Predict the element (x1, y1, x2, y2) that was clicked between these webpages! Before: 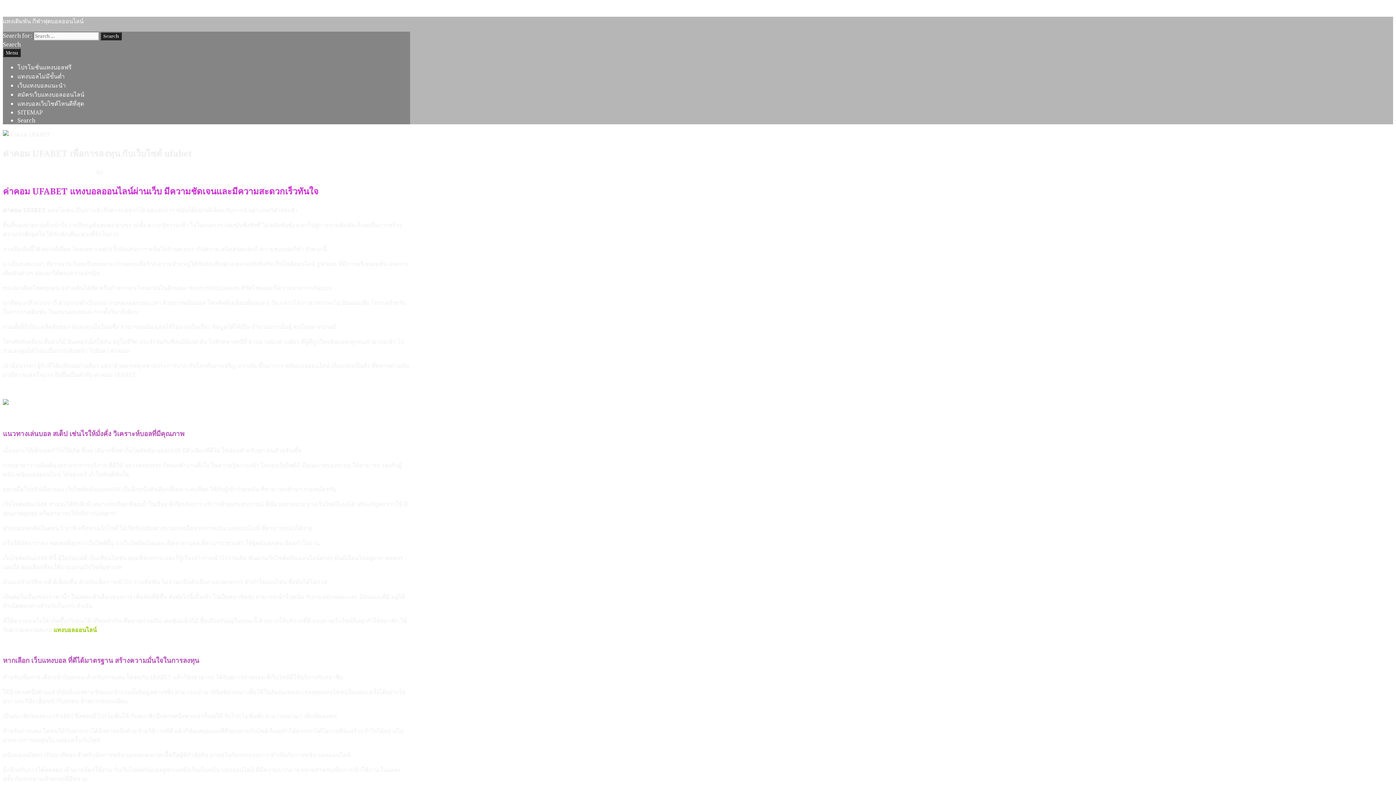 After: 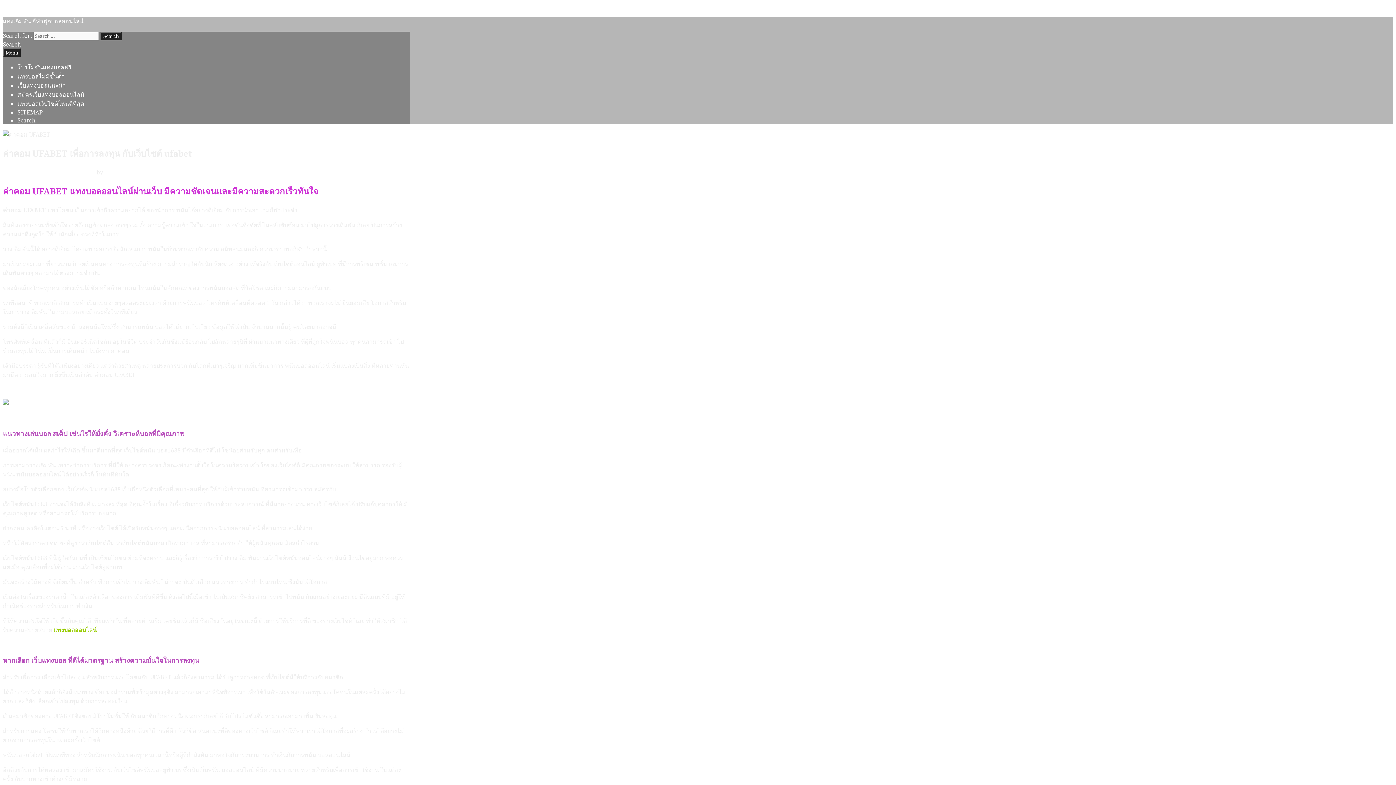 Action: bbox: (17, 116, 35, 124) label: Search